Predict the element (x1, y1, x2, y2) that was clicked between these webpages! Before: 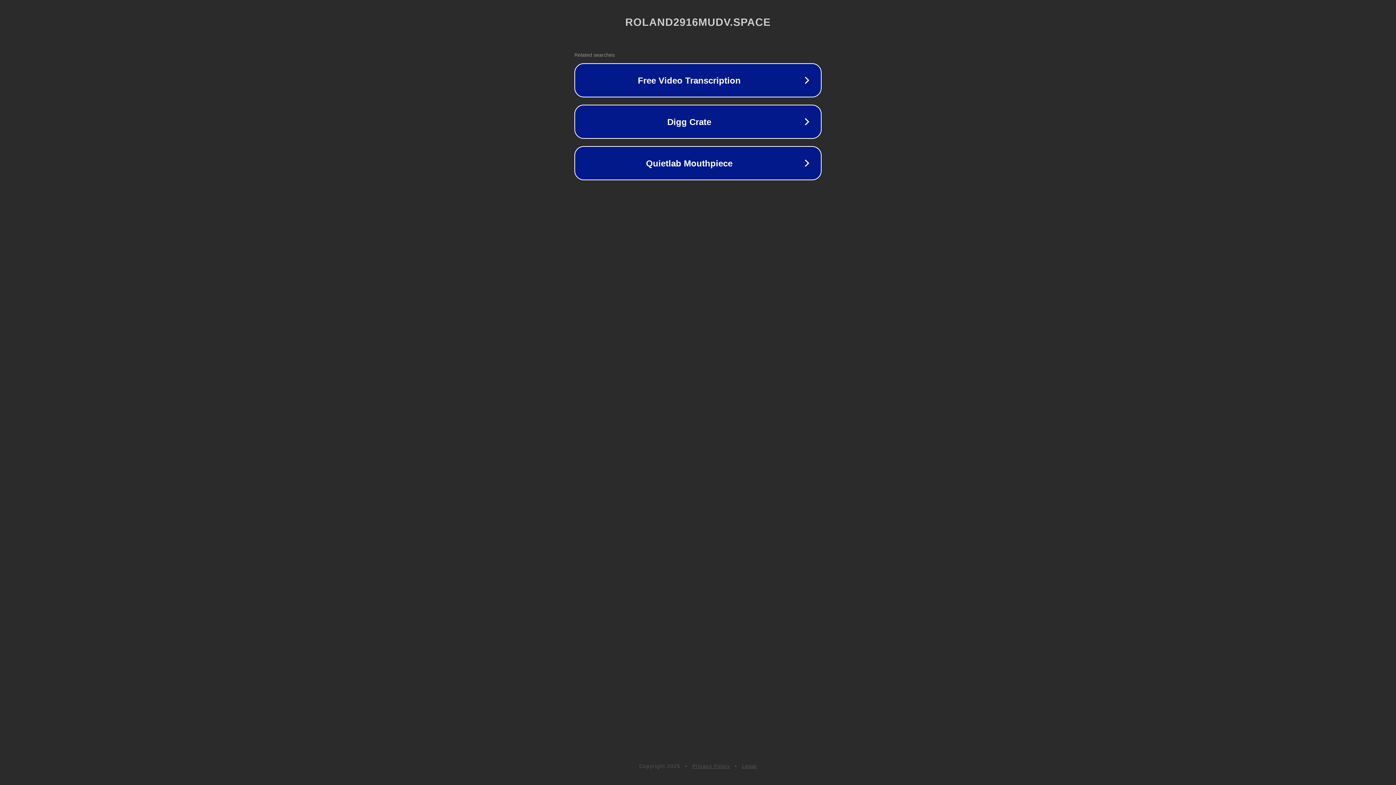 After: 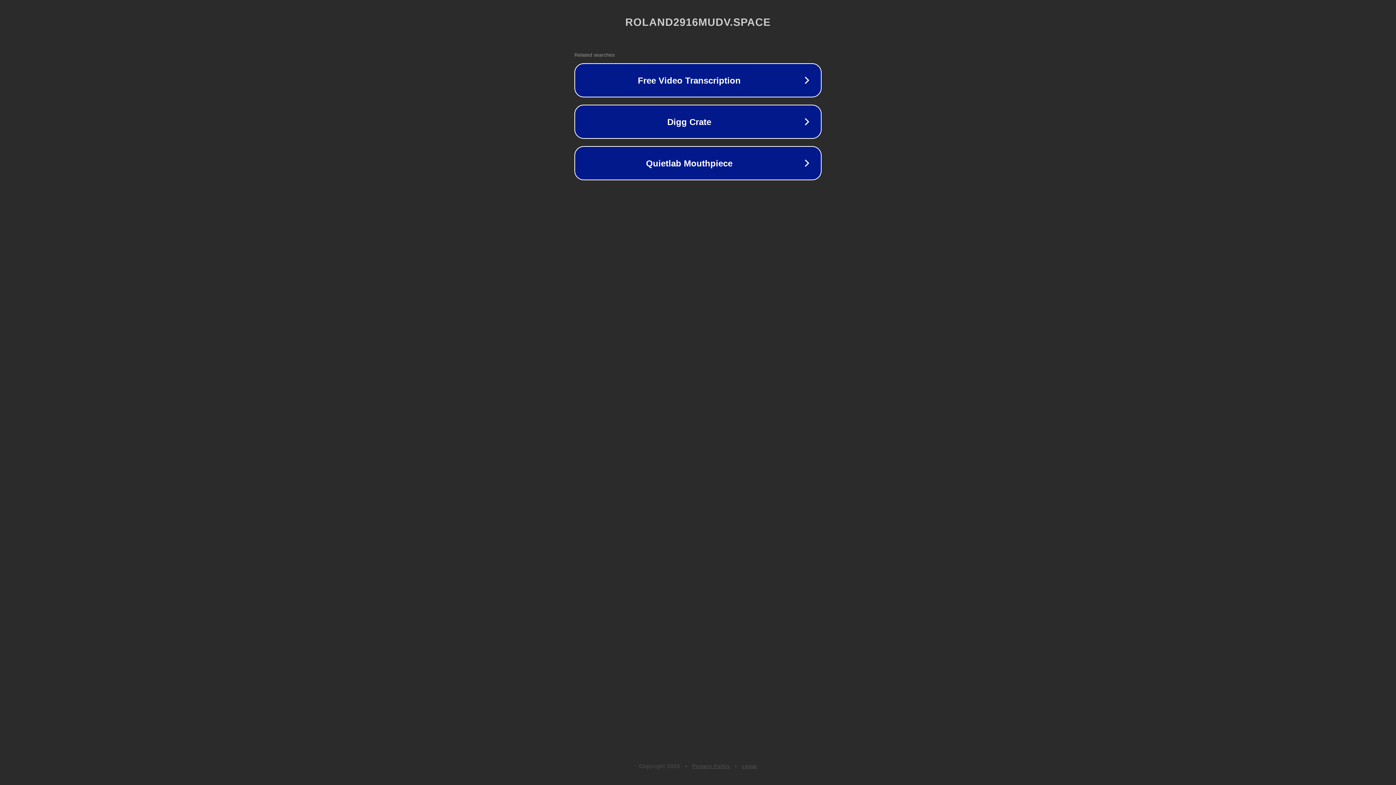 Action: label: Privacy Policy bbox: (692, 763, 730, 769)